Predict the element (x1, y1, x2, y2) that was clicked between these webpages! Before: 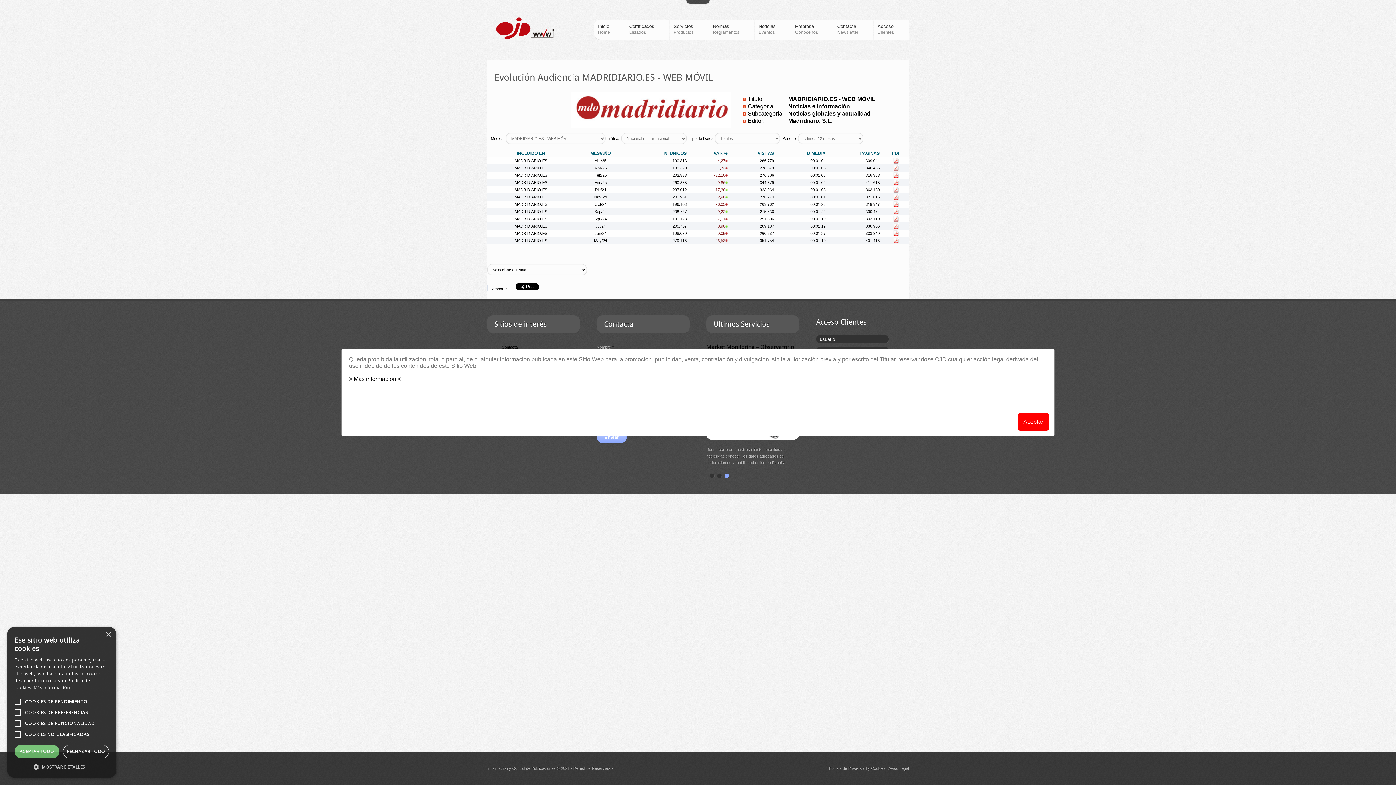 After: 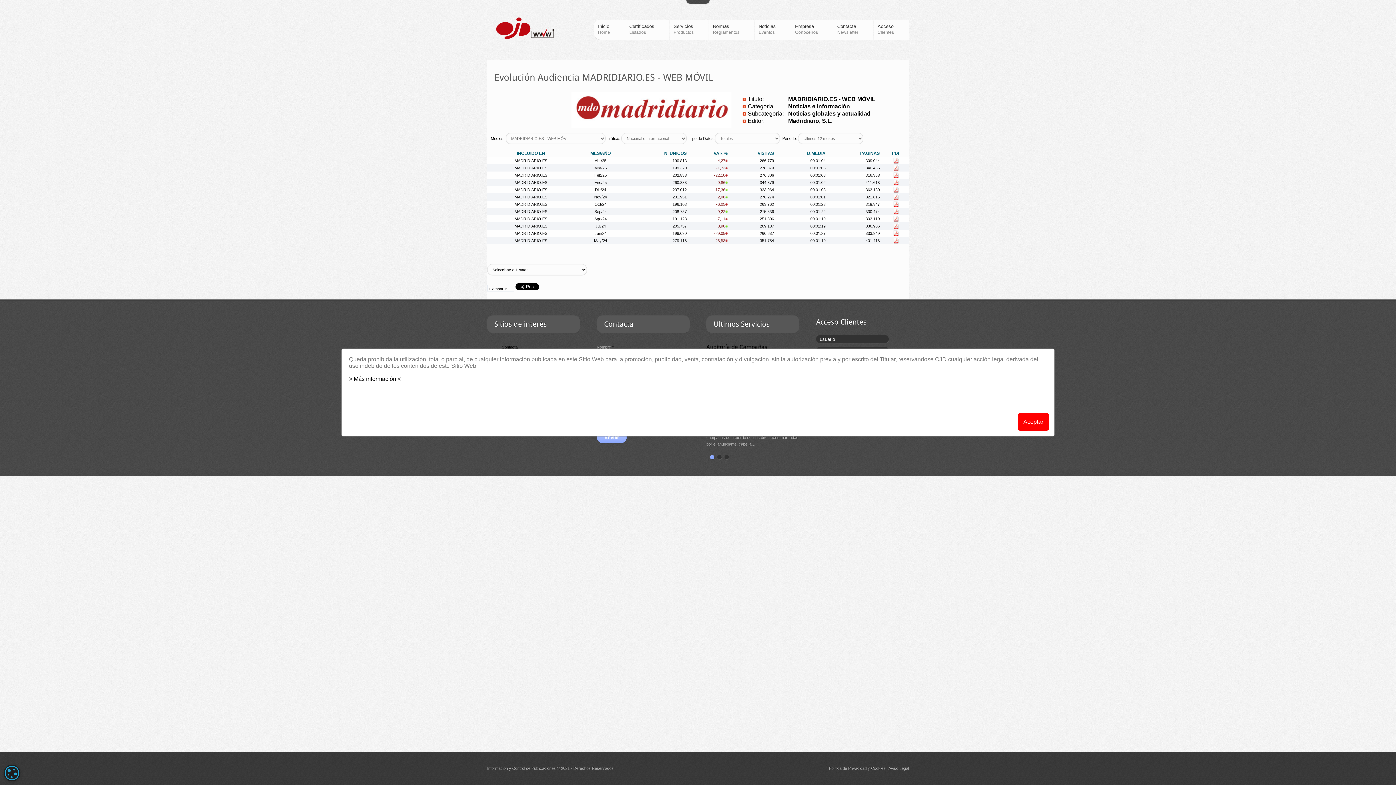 Action: label: Close bbox: (105, 632, 110, 637)